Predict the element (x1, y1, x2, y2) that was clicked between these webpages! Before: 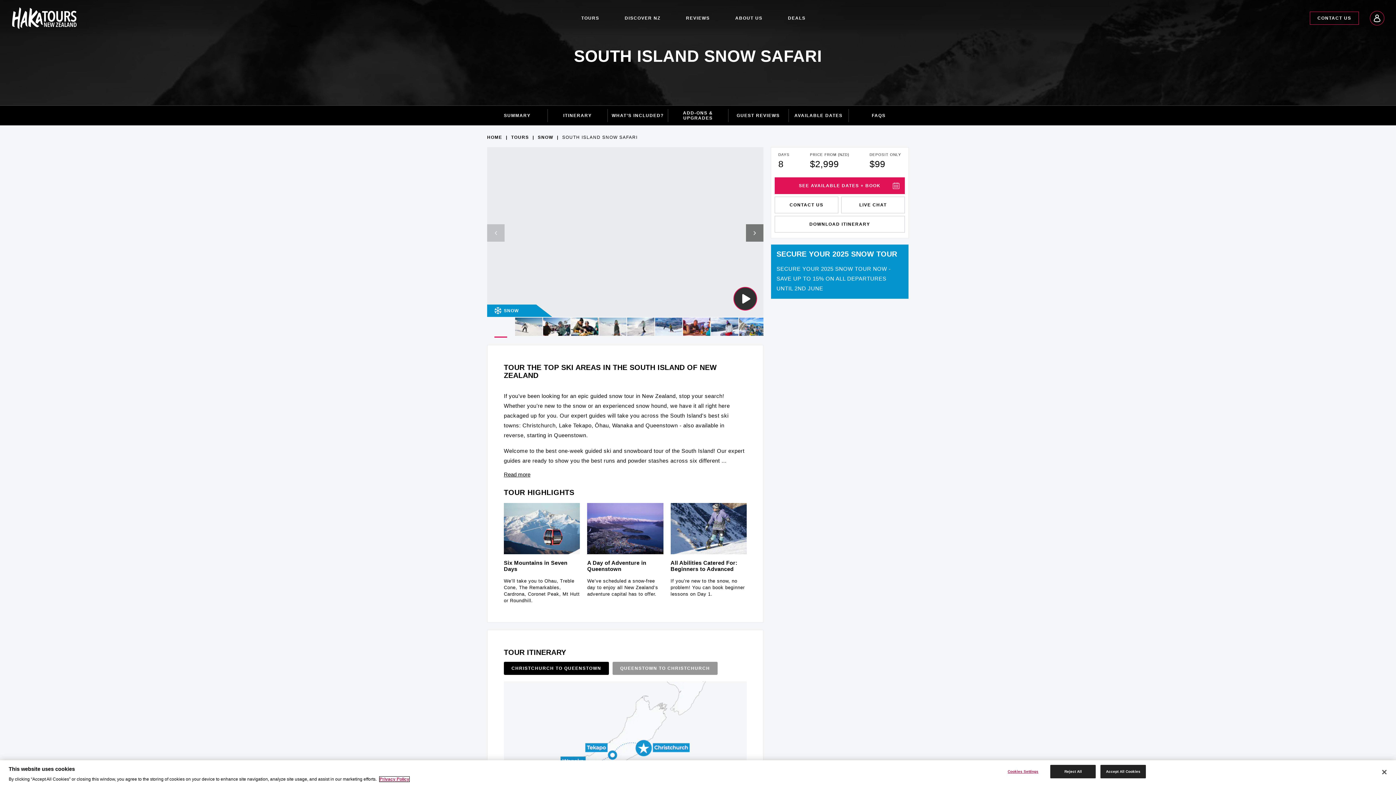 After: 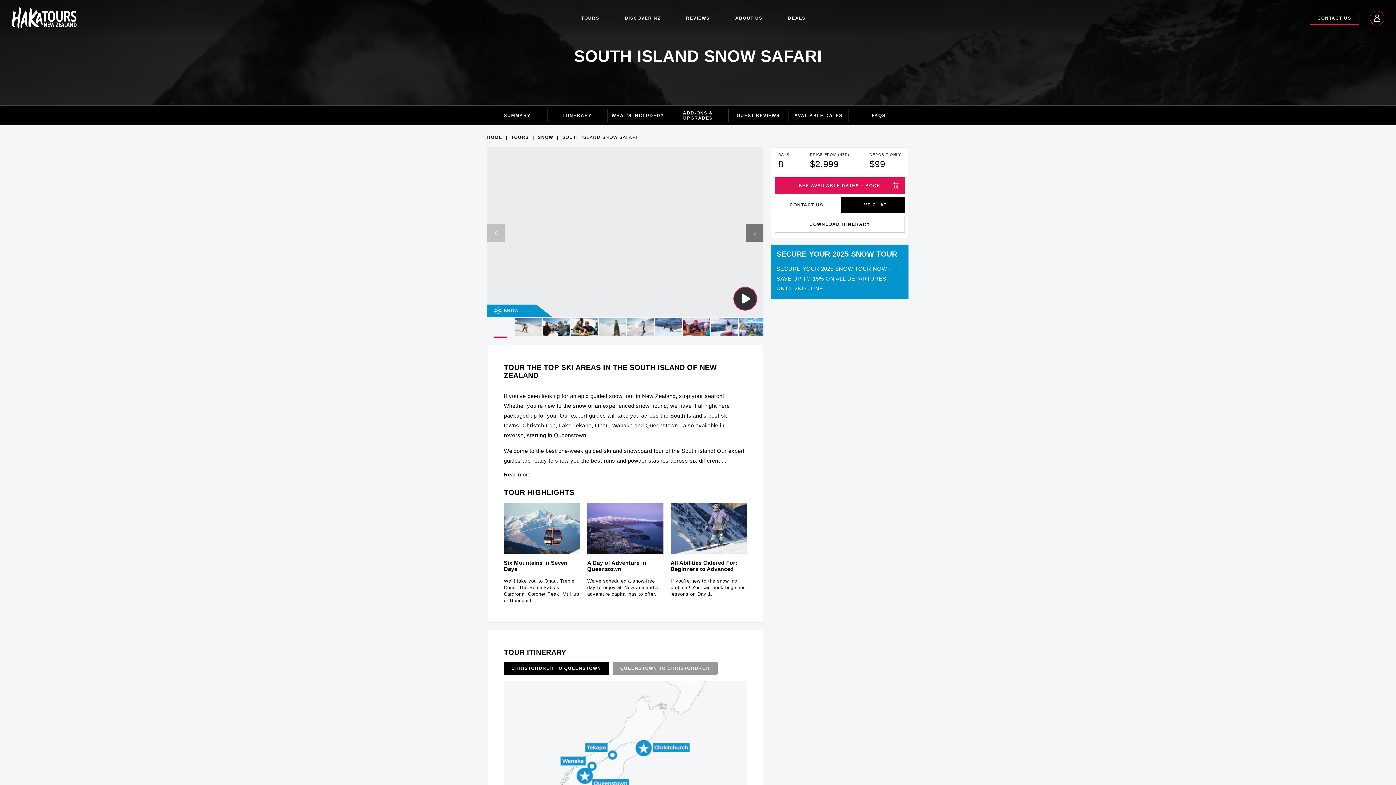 Action: bbox: (841, 196, 905, 213) label: LIVE CHAT